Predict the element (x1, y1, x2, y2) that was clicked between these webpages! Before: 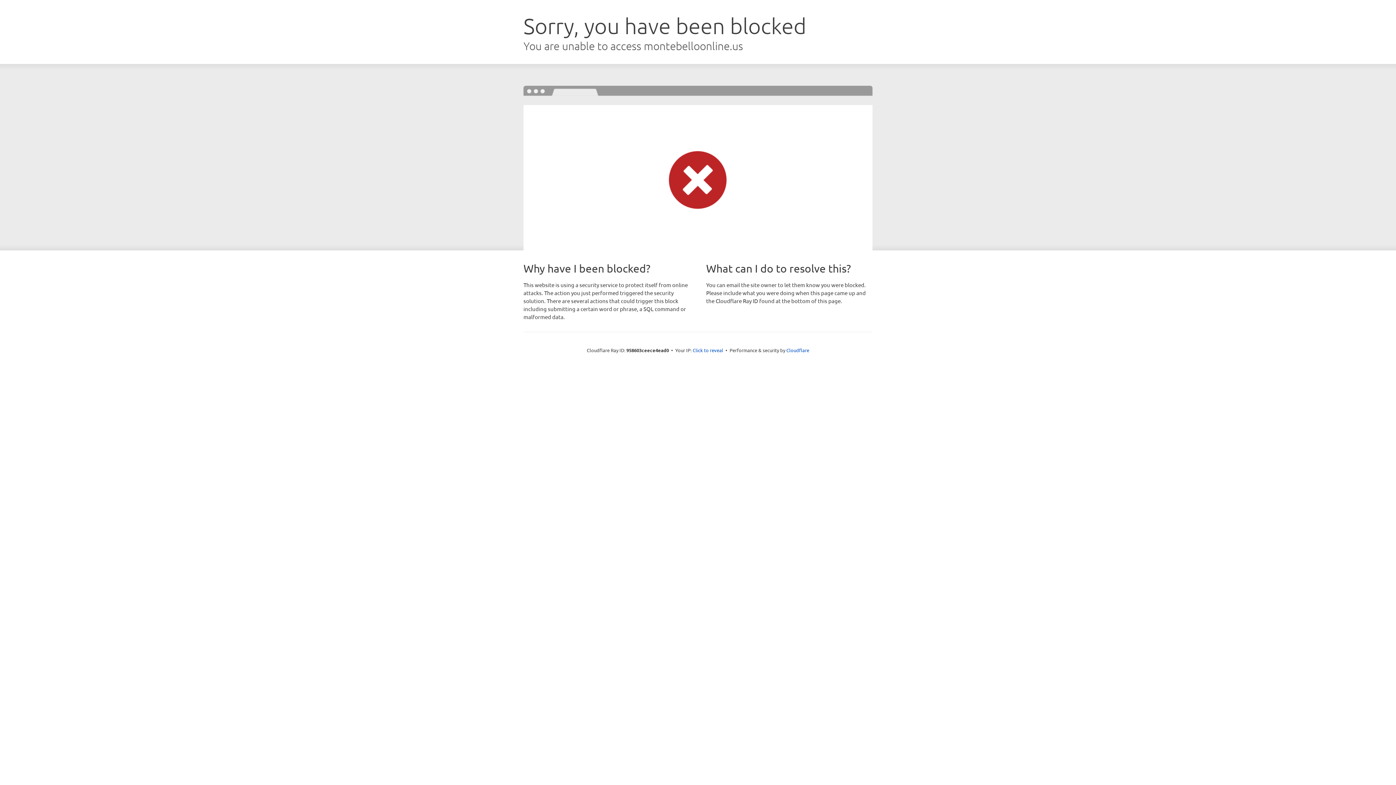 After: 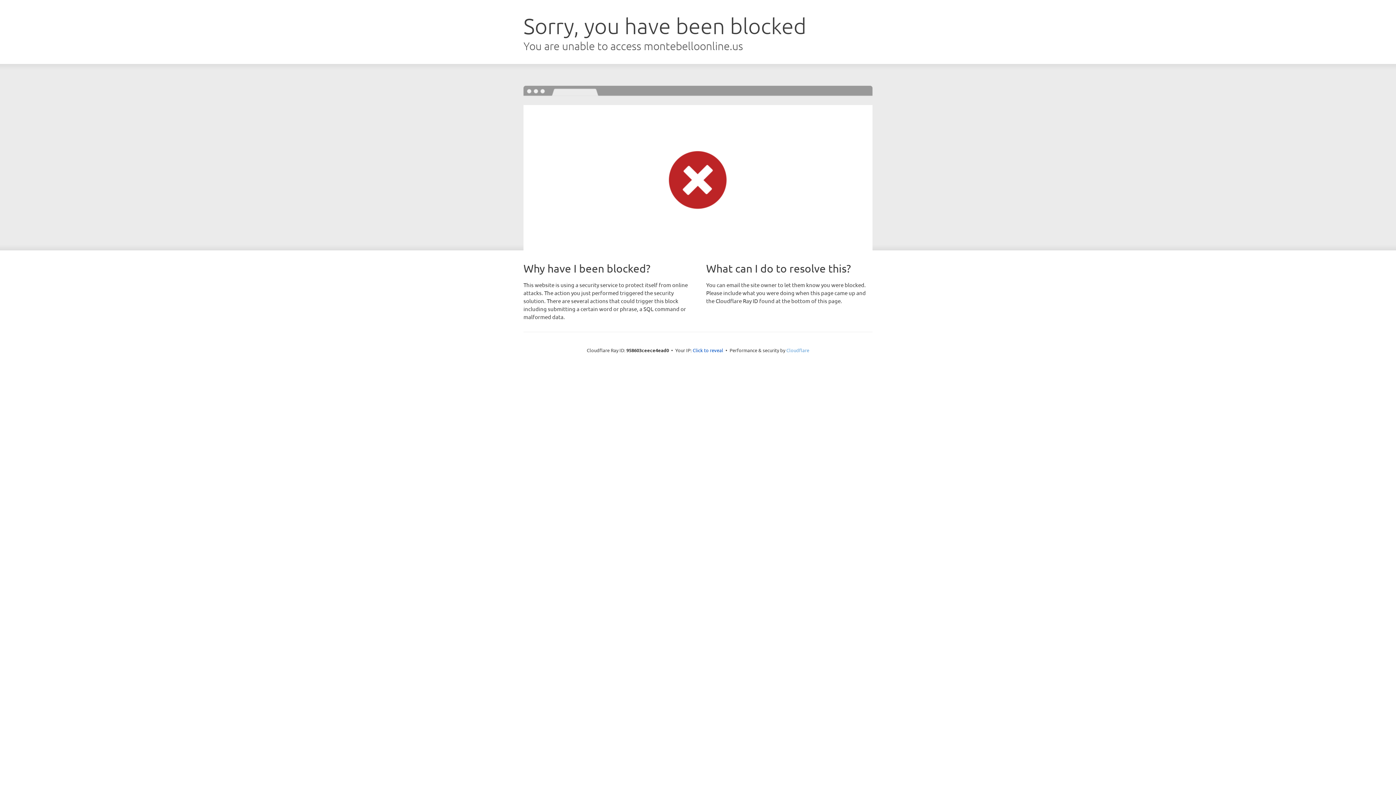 Action: label: Cloudflare bbox: (786, 347, 809, 353)